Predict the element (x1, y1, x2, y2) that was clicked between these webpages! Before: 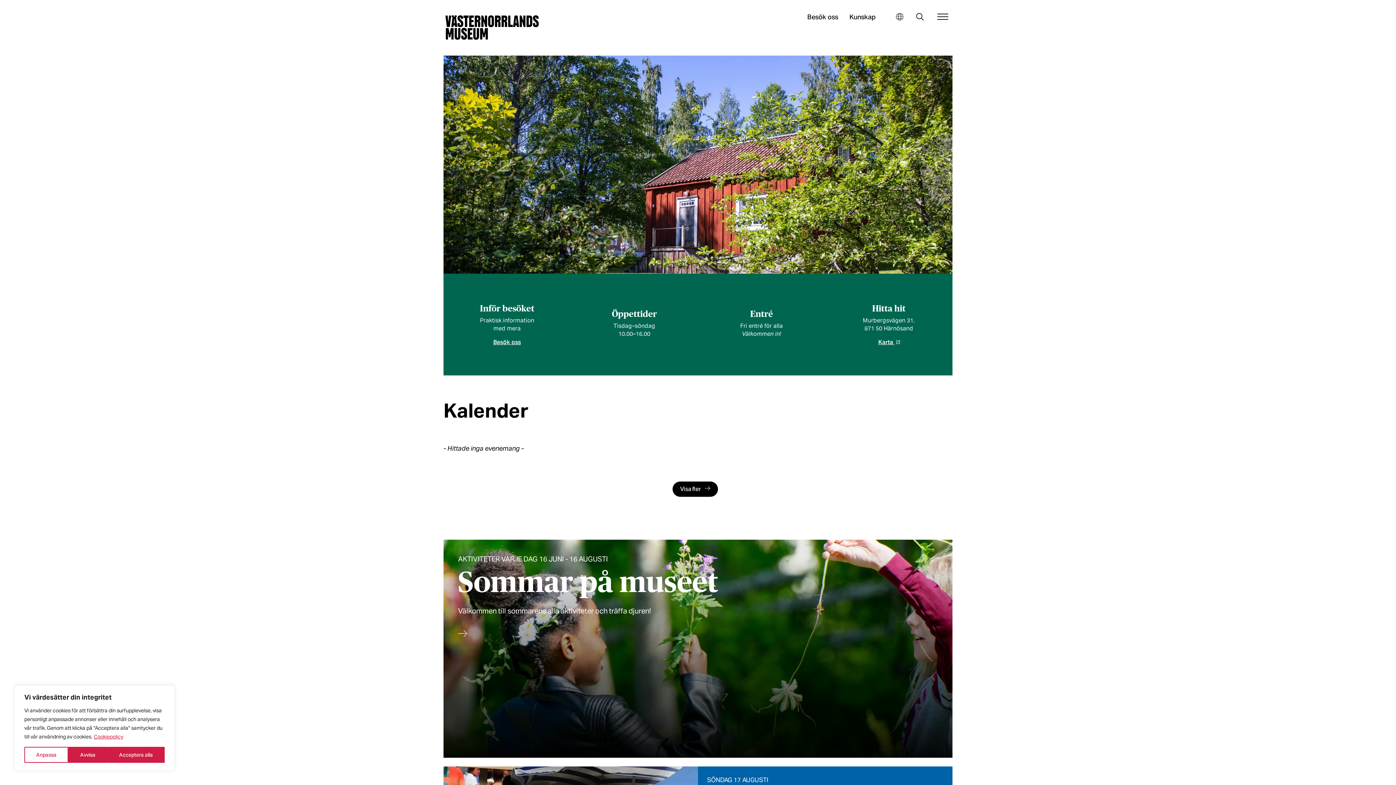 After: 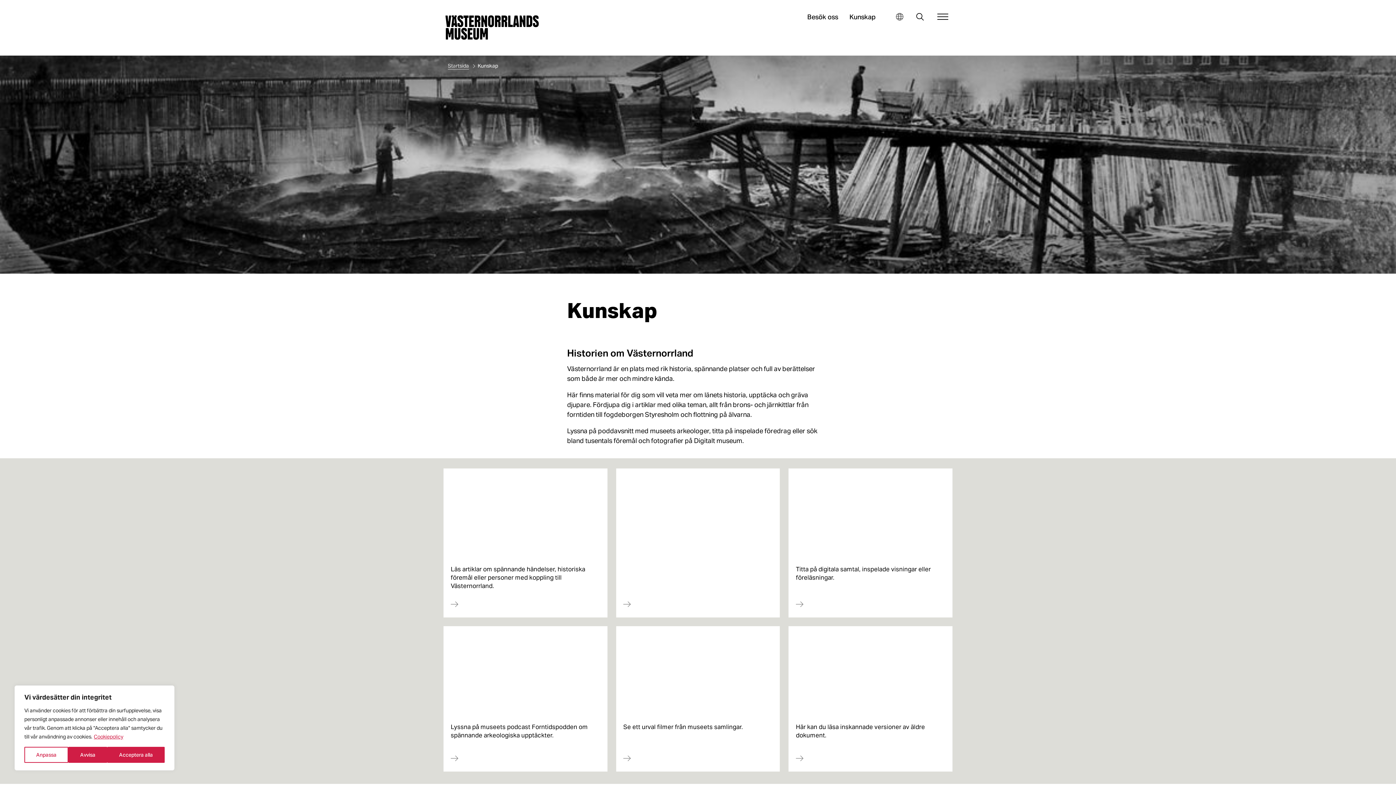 Action: bbox: (844, 8, 880, 25) label: Kunskap